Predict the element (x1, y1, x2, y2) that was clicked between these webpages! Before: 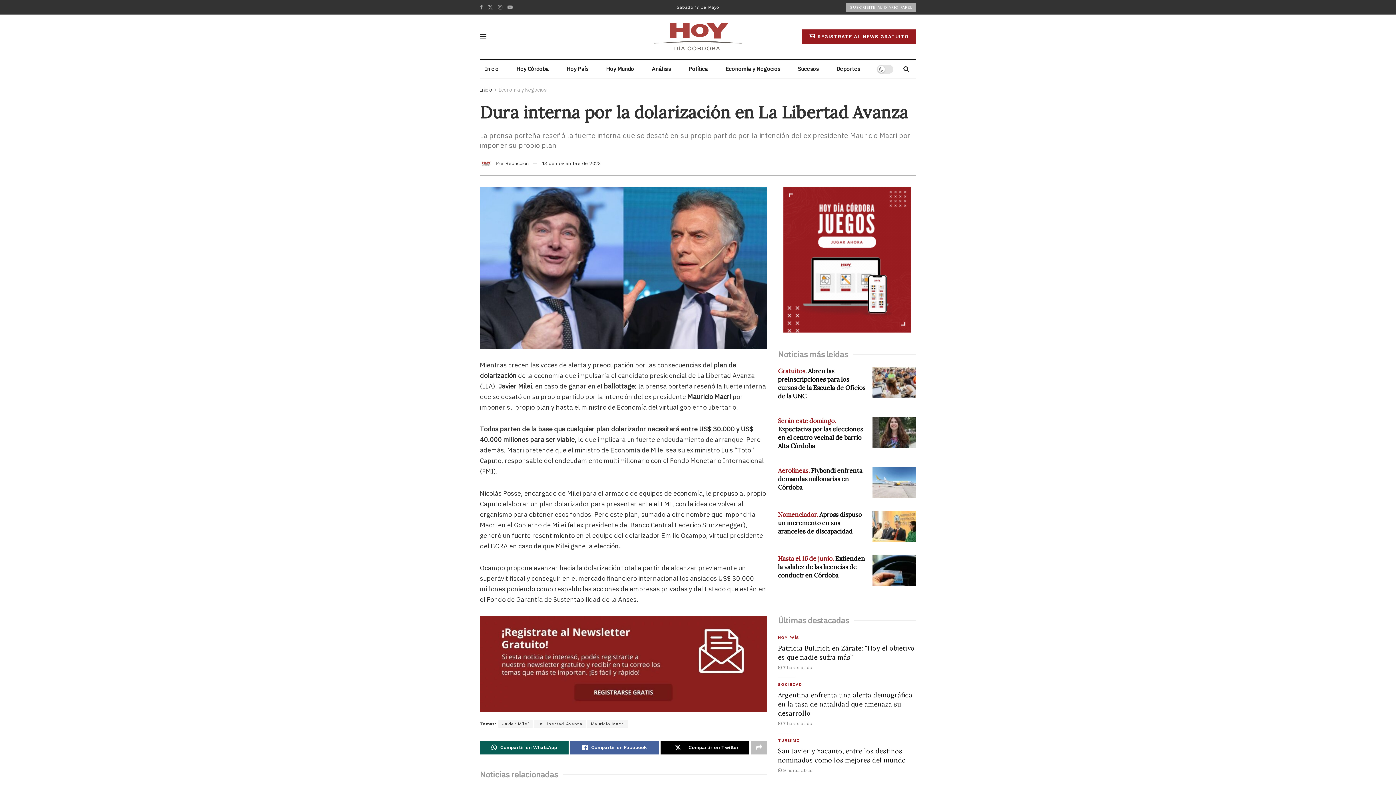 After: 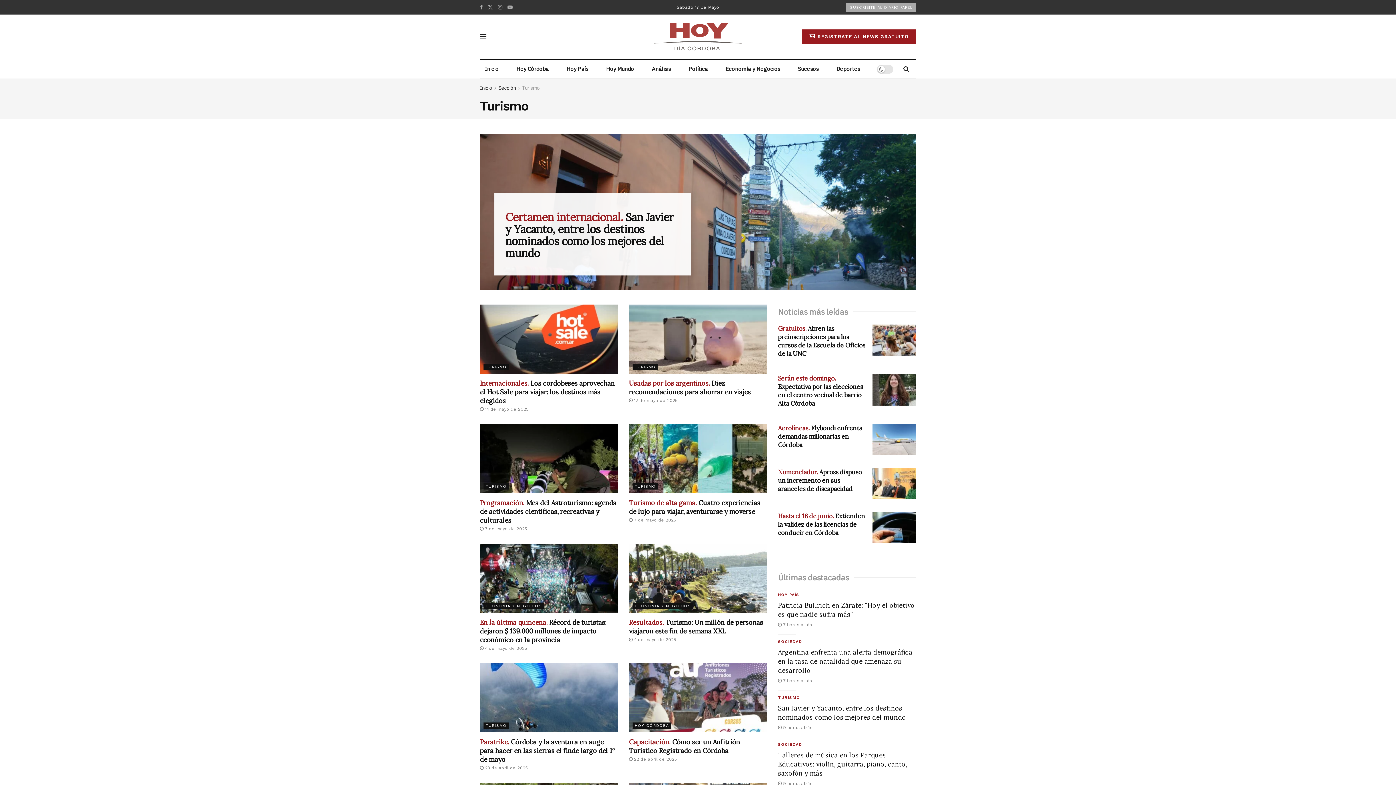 Action: label: TURISMO bbox: (778, 737, 800, 745)